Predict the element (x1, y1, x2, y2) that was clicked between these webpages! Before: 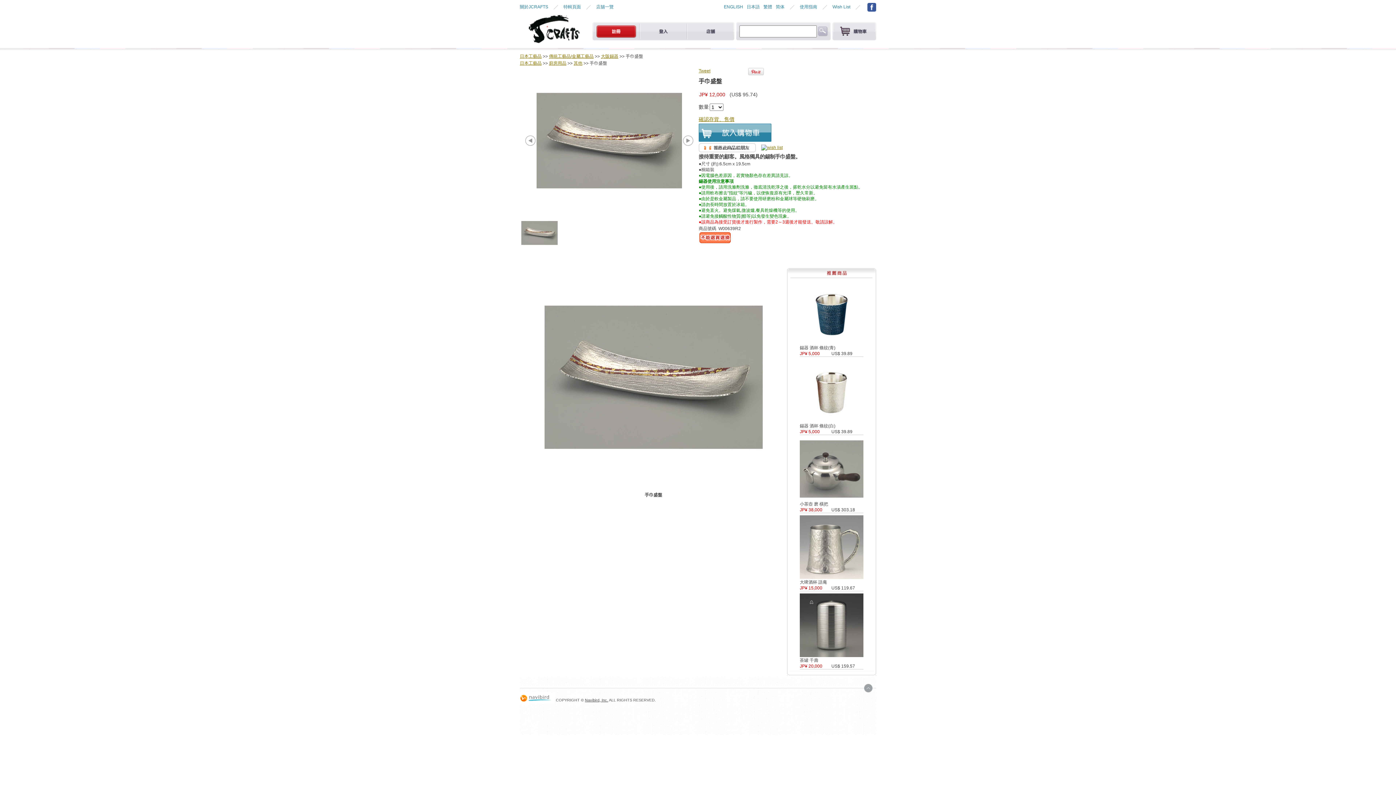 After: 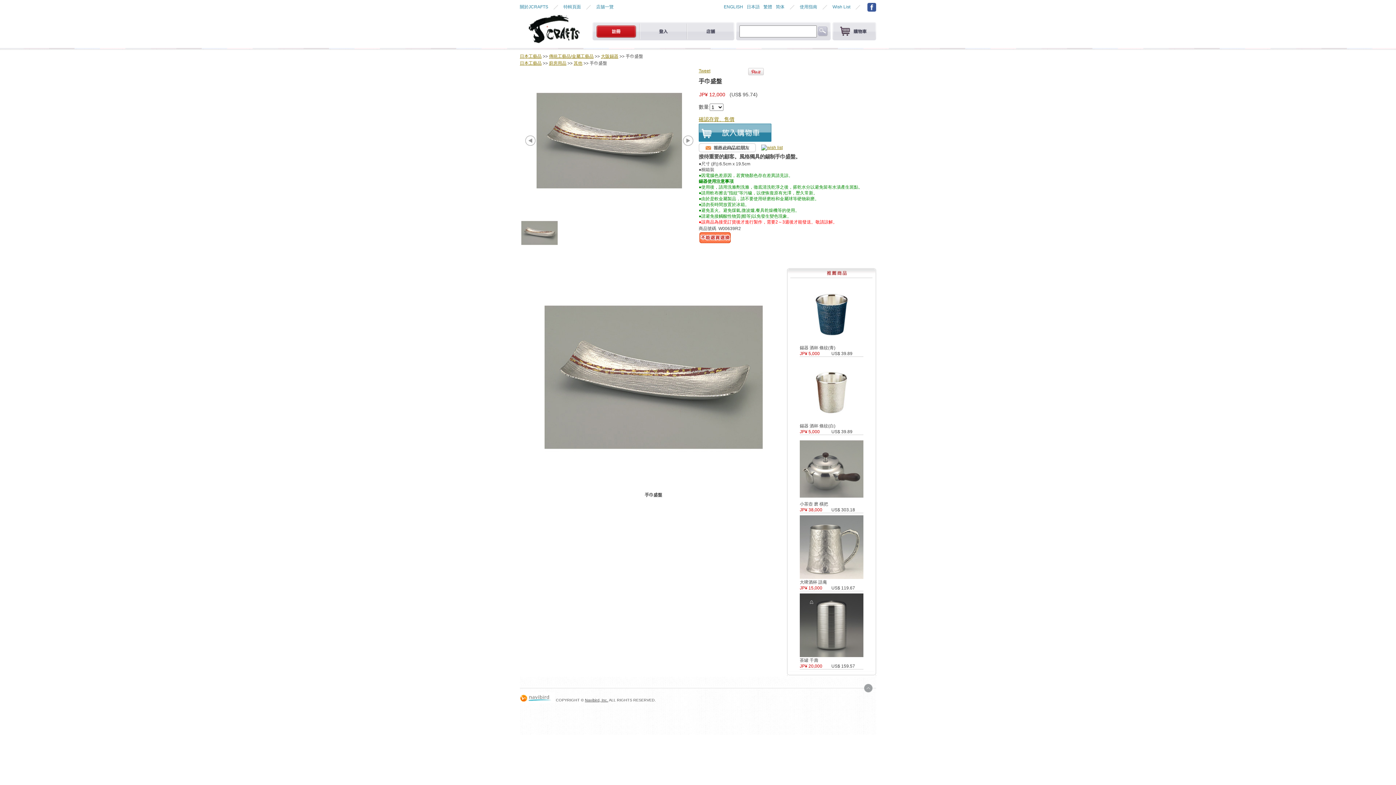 Action: bbox: (536, 68, 682, 213)